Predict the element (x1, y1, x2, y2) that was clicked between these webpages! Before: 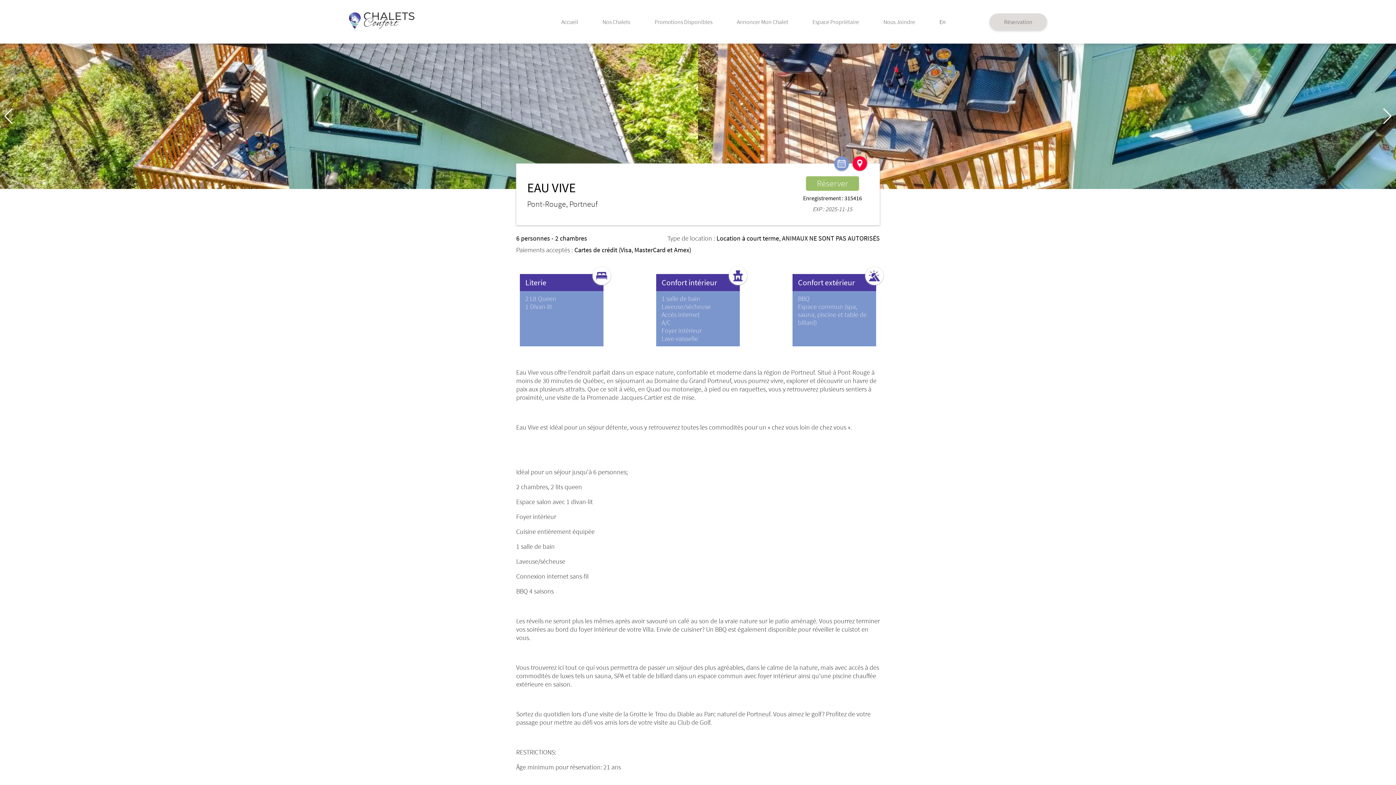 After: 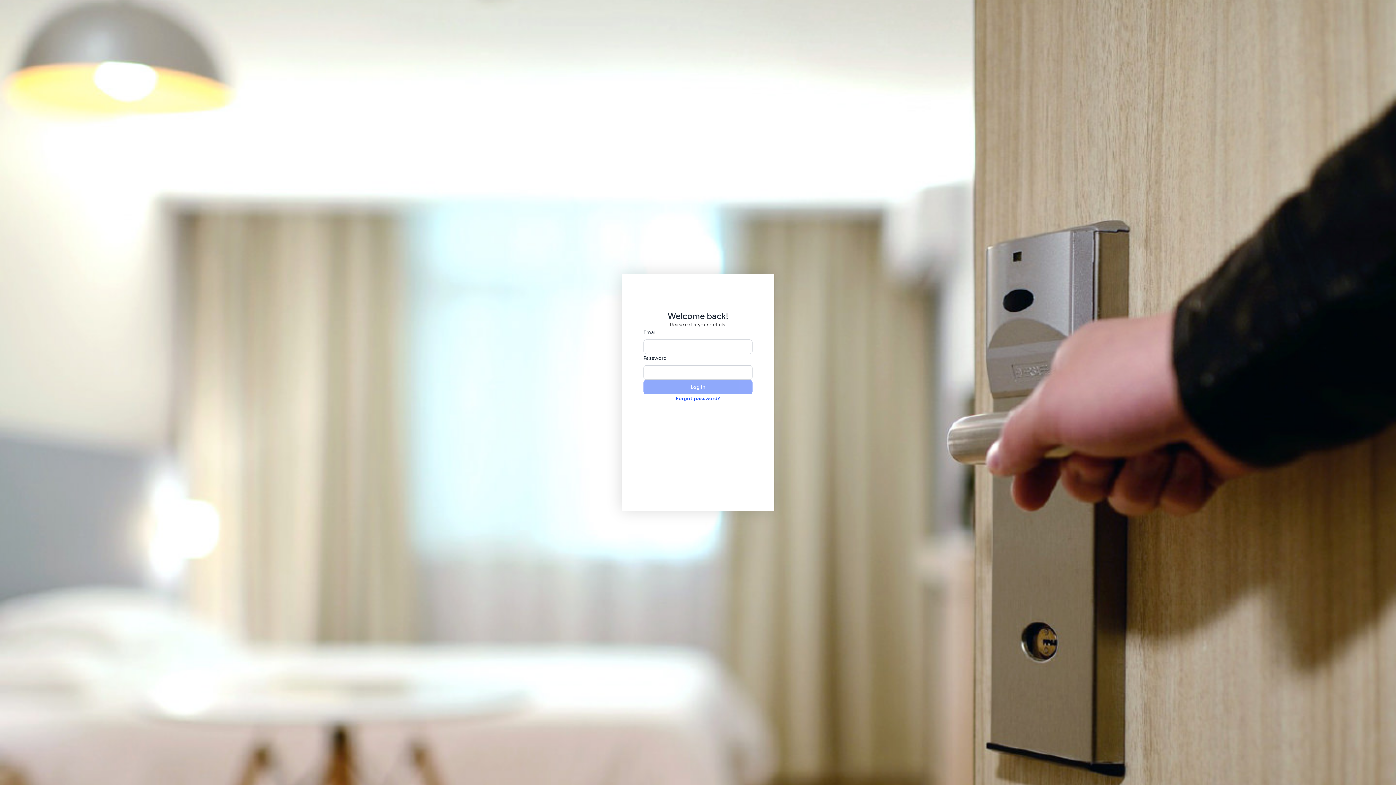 Action: label: Espace Propriétaire bbox: (812, 18, 859, 25)